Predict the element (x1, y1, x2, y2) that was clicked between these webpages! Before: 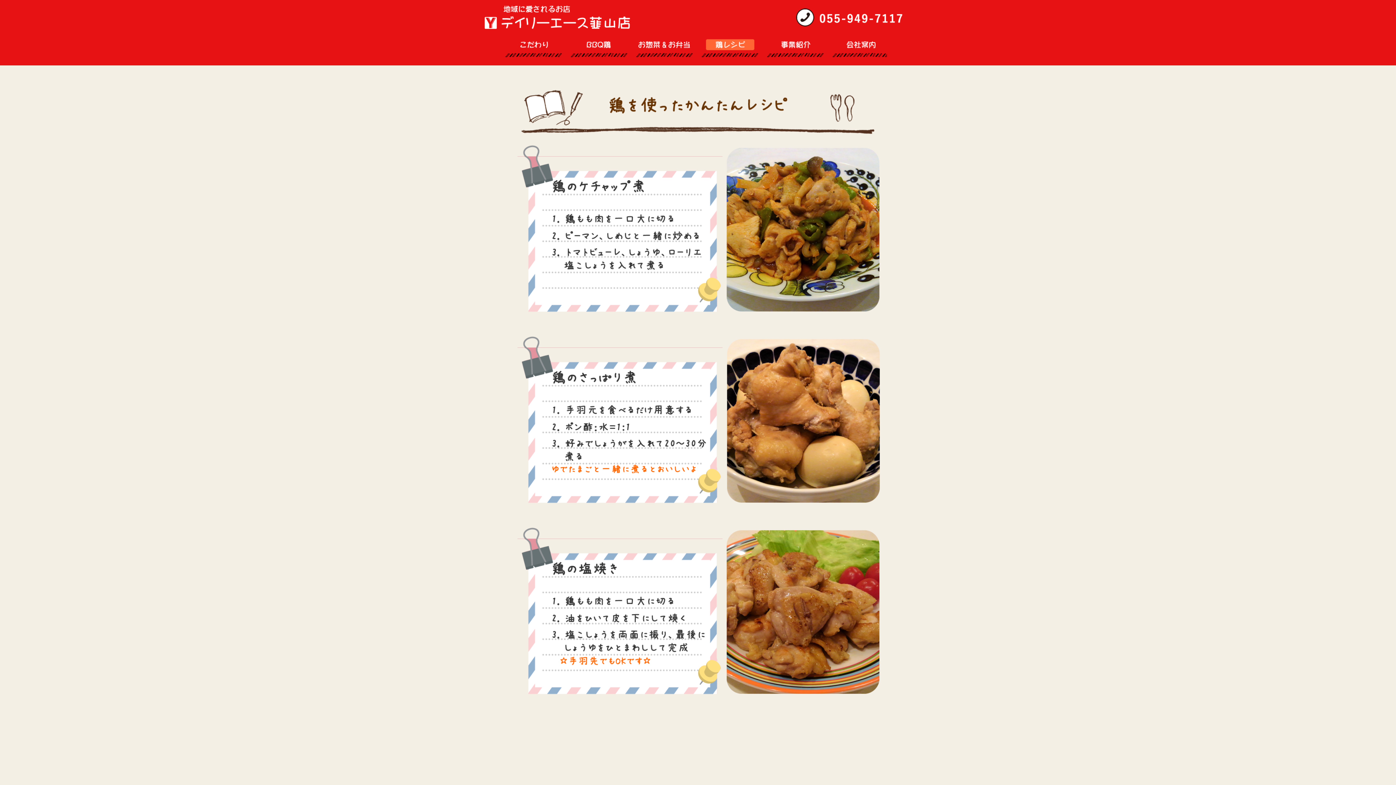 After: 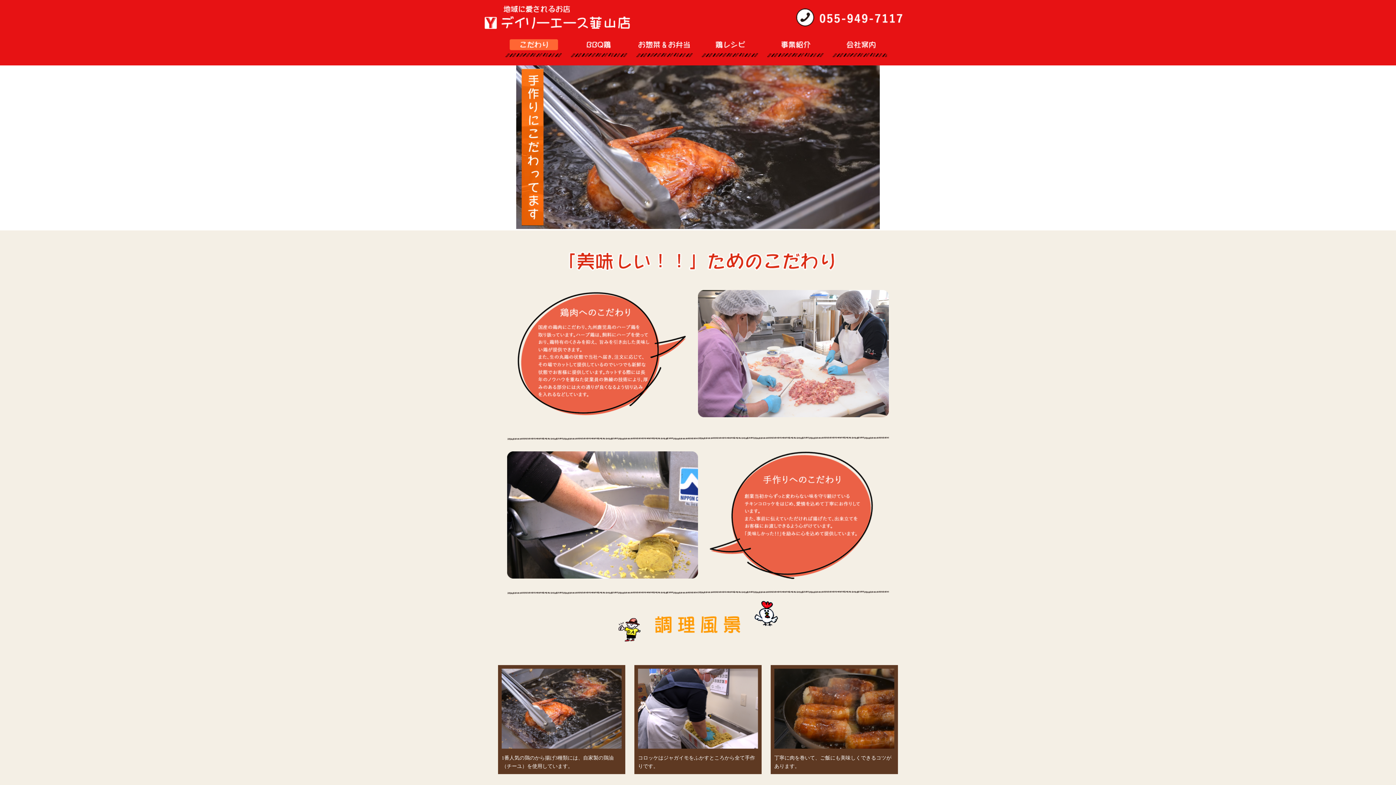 Action: bbox: (501, 36, 567, 58)